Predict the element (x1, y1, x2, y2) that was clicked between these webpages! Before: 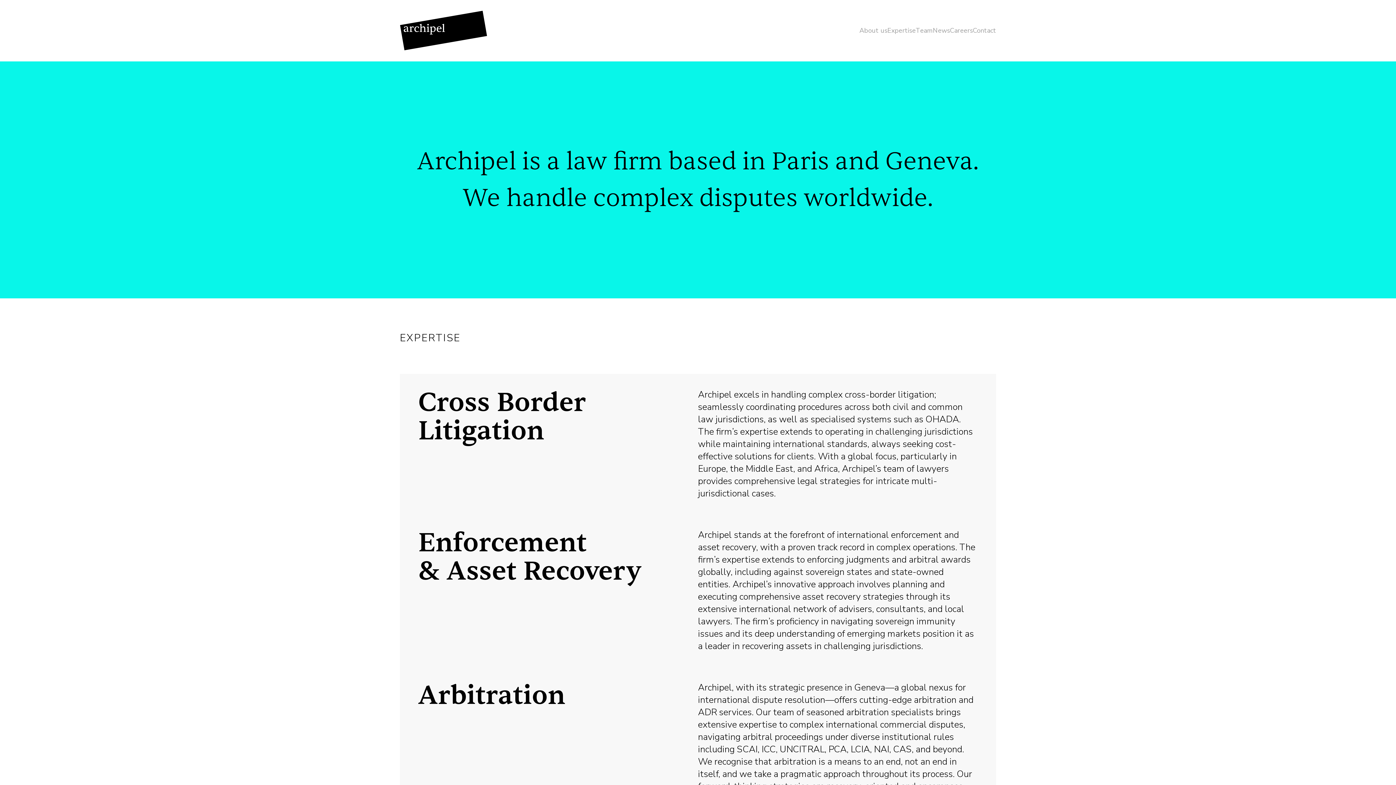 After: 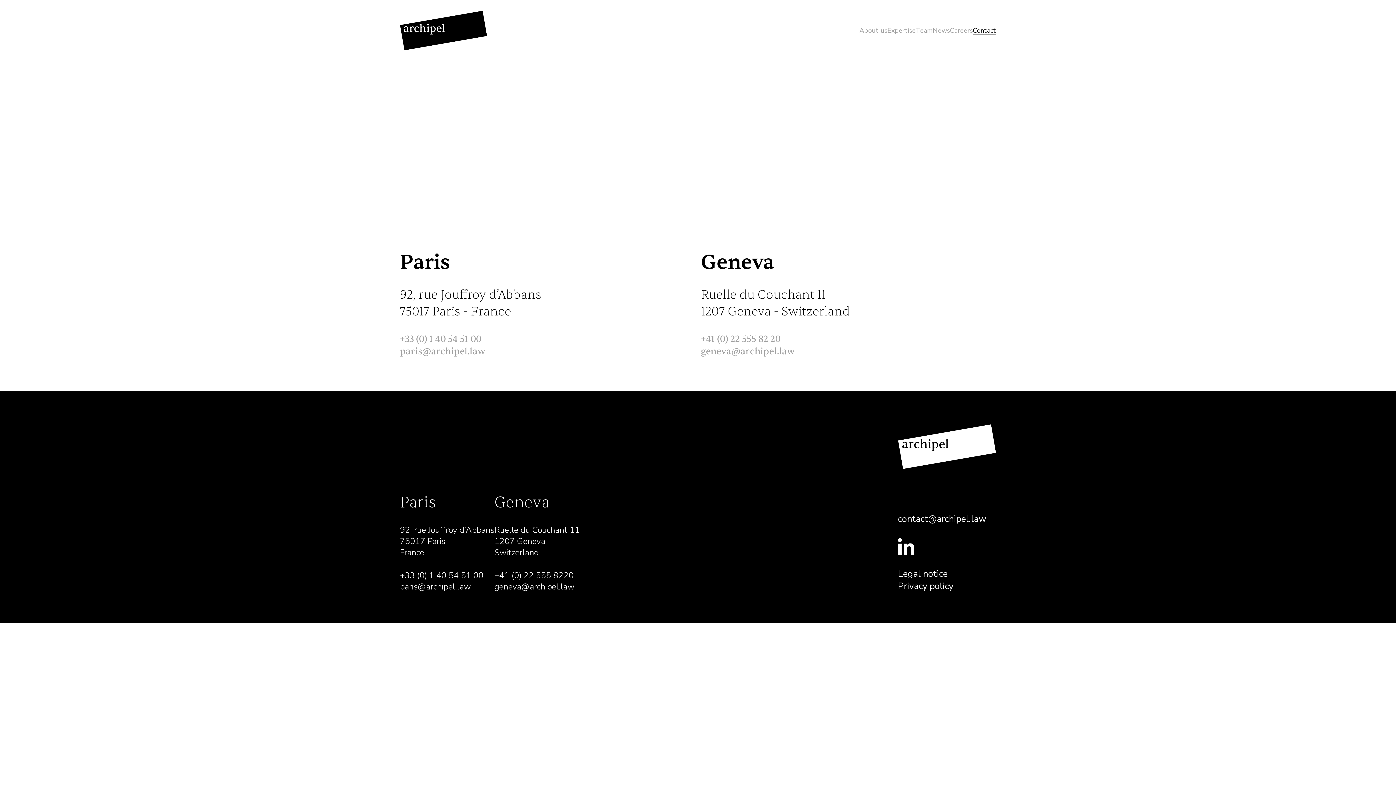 Action: bbox: (978, 26, 1001, 34) label: Contact